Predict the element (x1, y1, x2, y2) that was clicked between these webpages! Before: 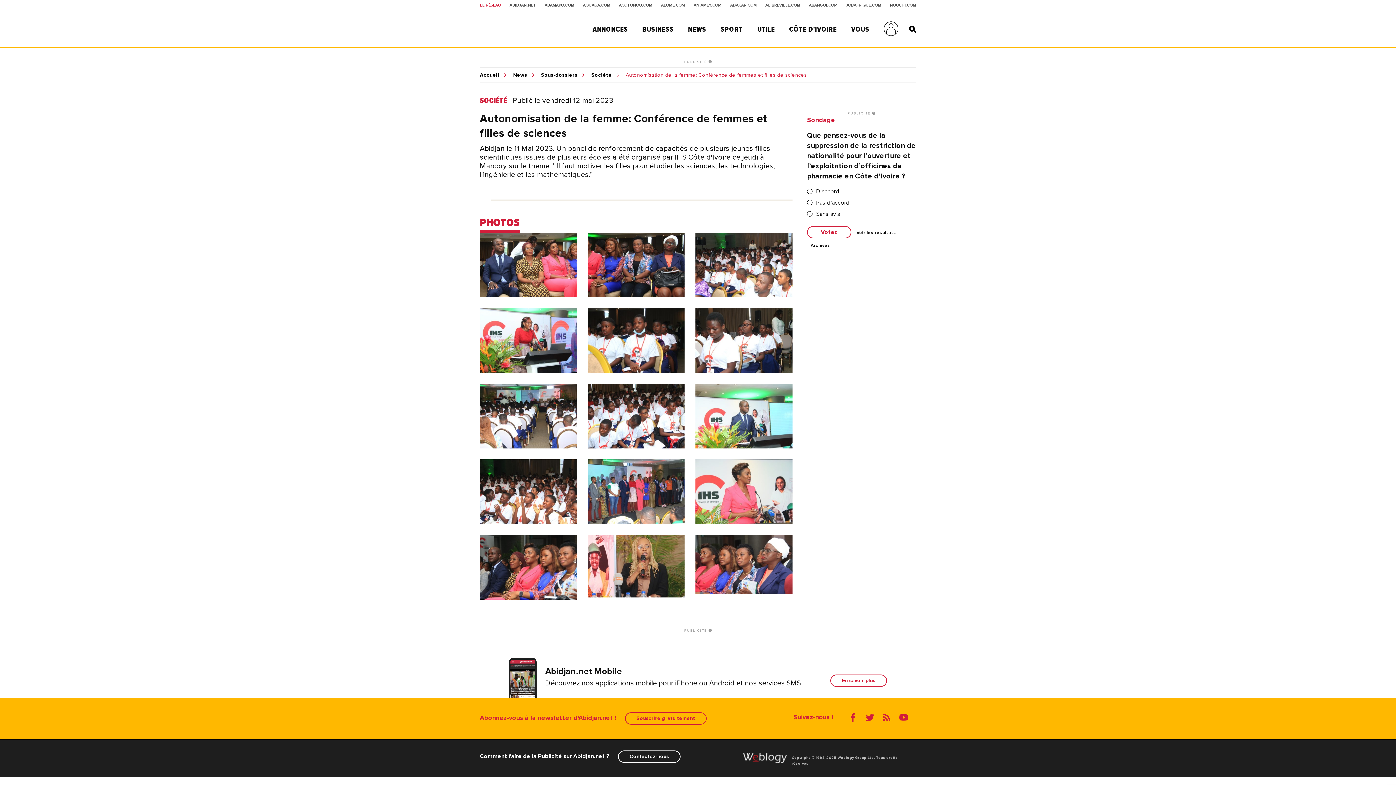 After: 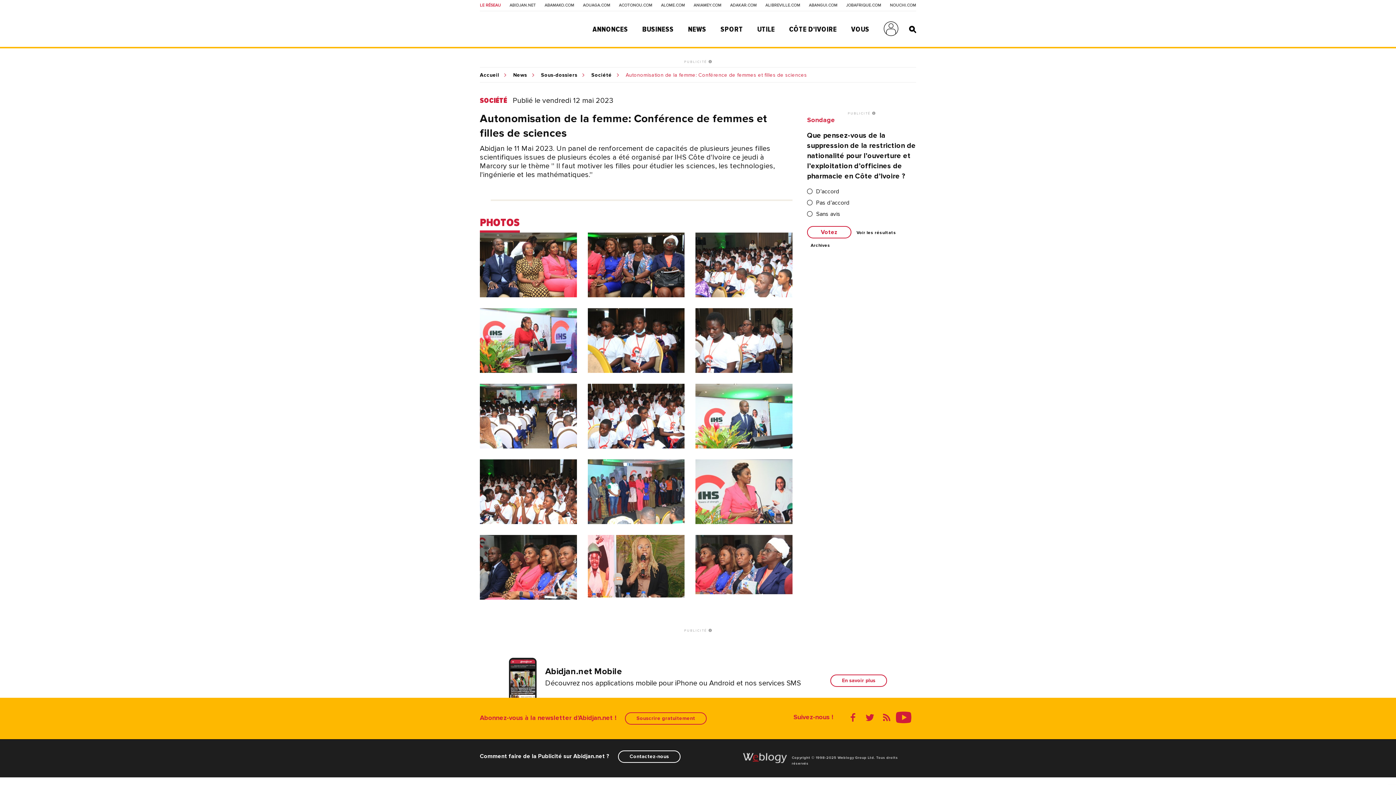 Action: bbox: (899, 713, 908, 722)